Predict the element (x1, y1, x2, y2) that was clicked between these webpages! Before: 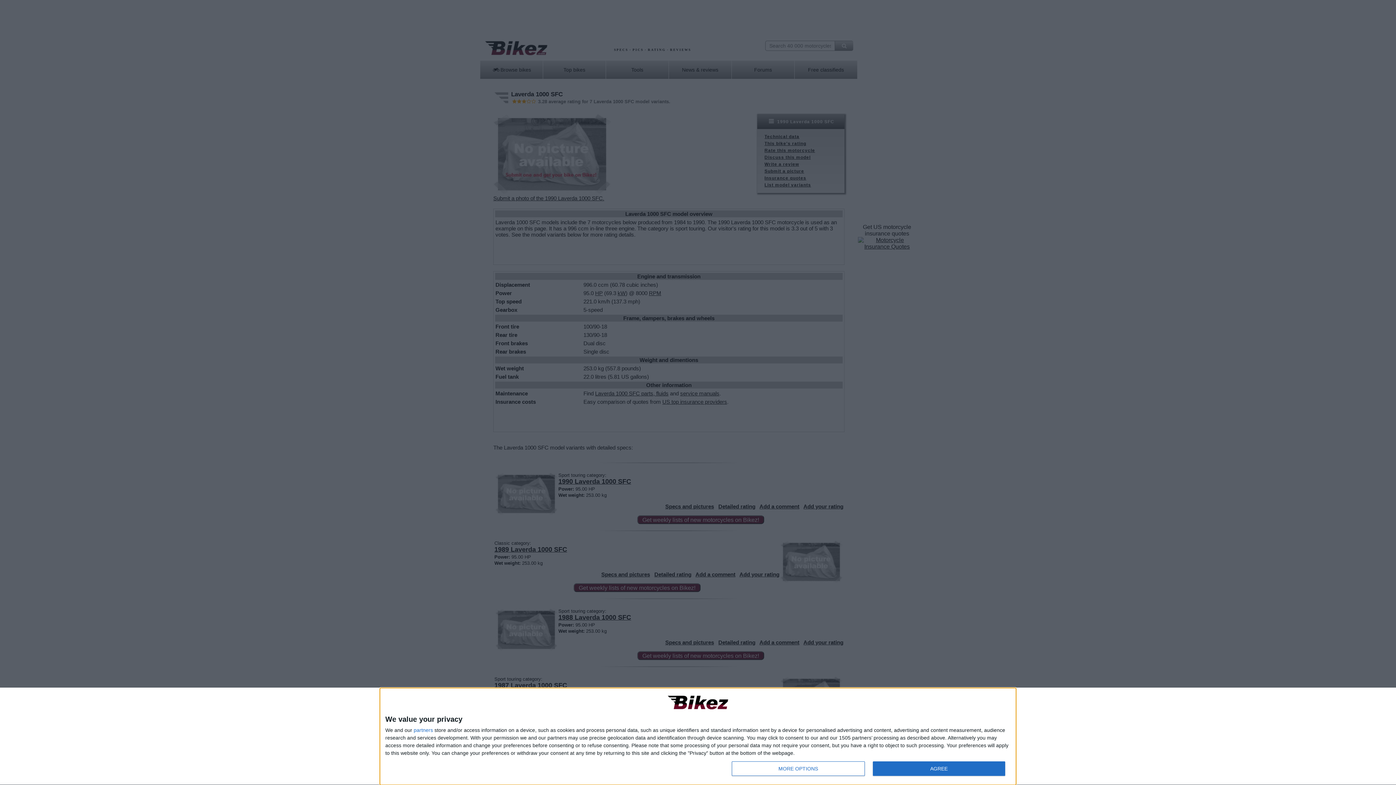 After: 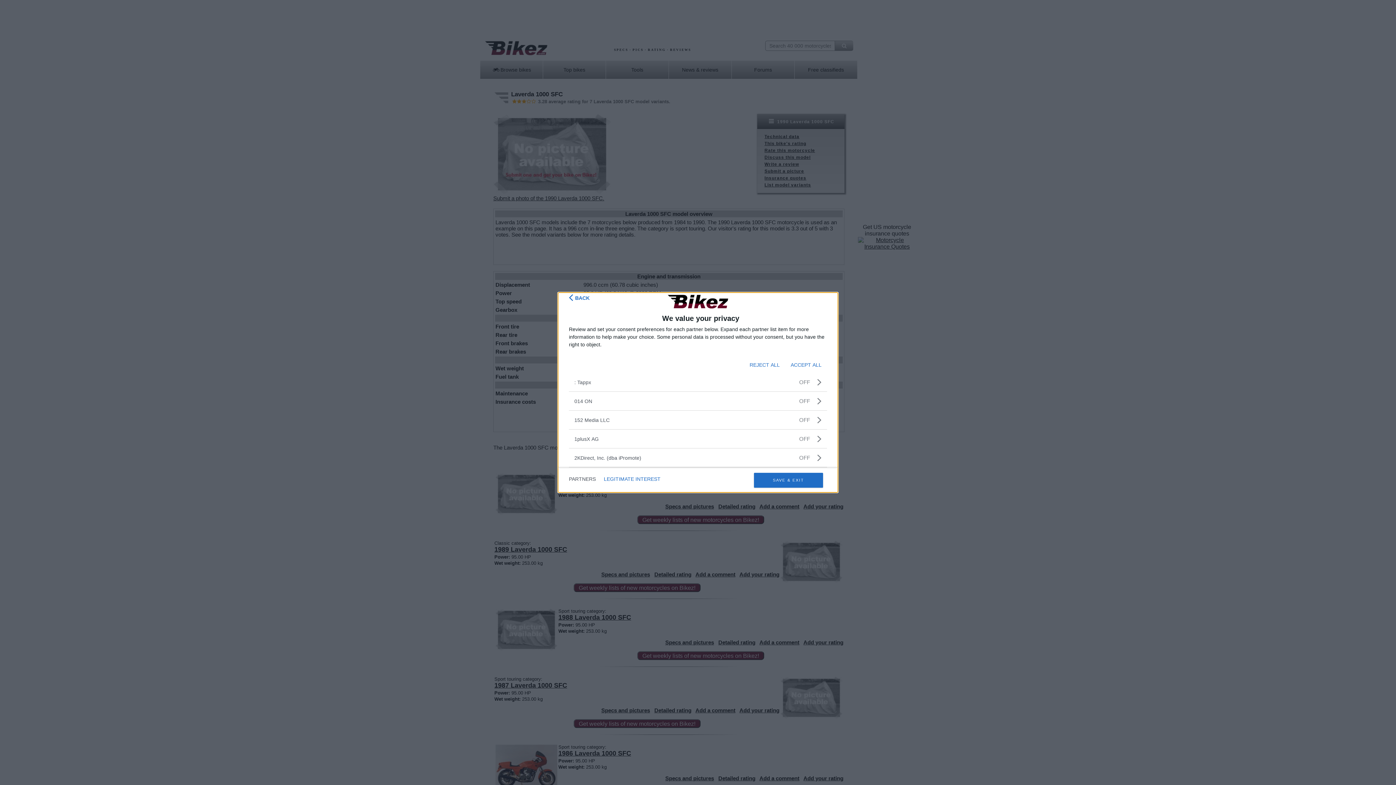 Action: label: partners bbox: (413, 728, 433, 733)